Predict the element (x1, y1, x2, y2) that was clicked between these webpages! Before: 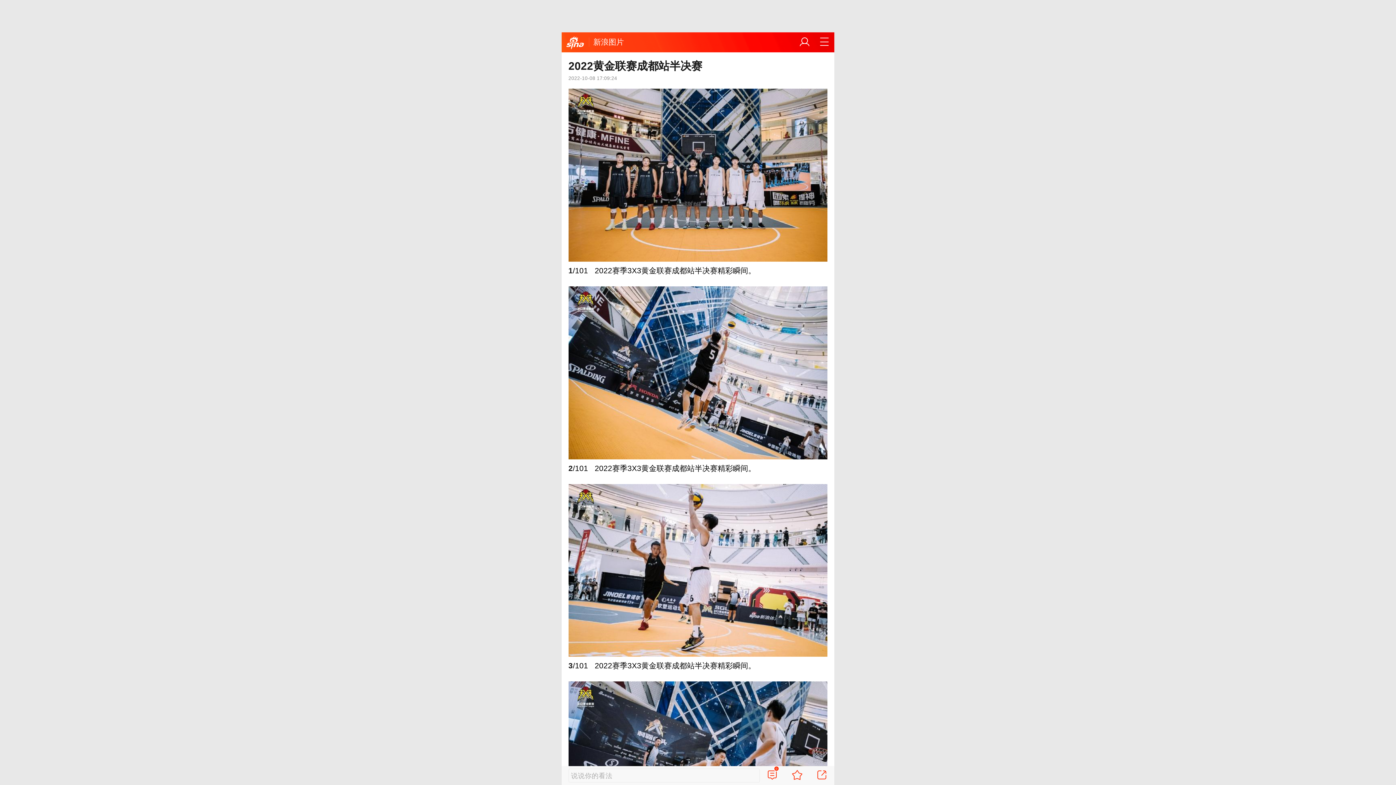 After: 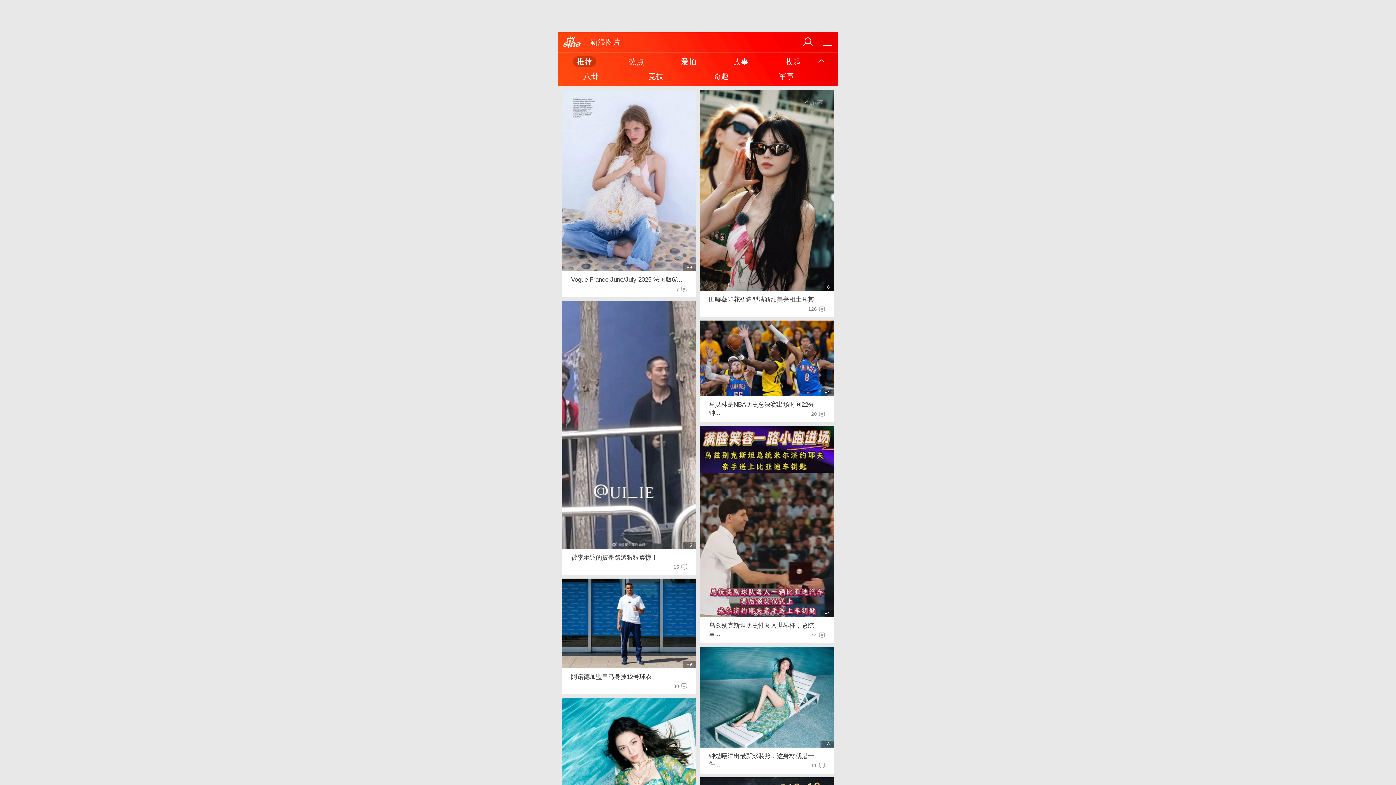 Action: label: 新浪图片 bbox: (593, 37, 624, 46)